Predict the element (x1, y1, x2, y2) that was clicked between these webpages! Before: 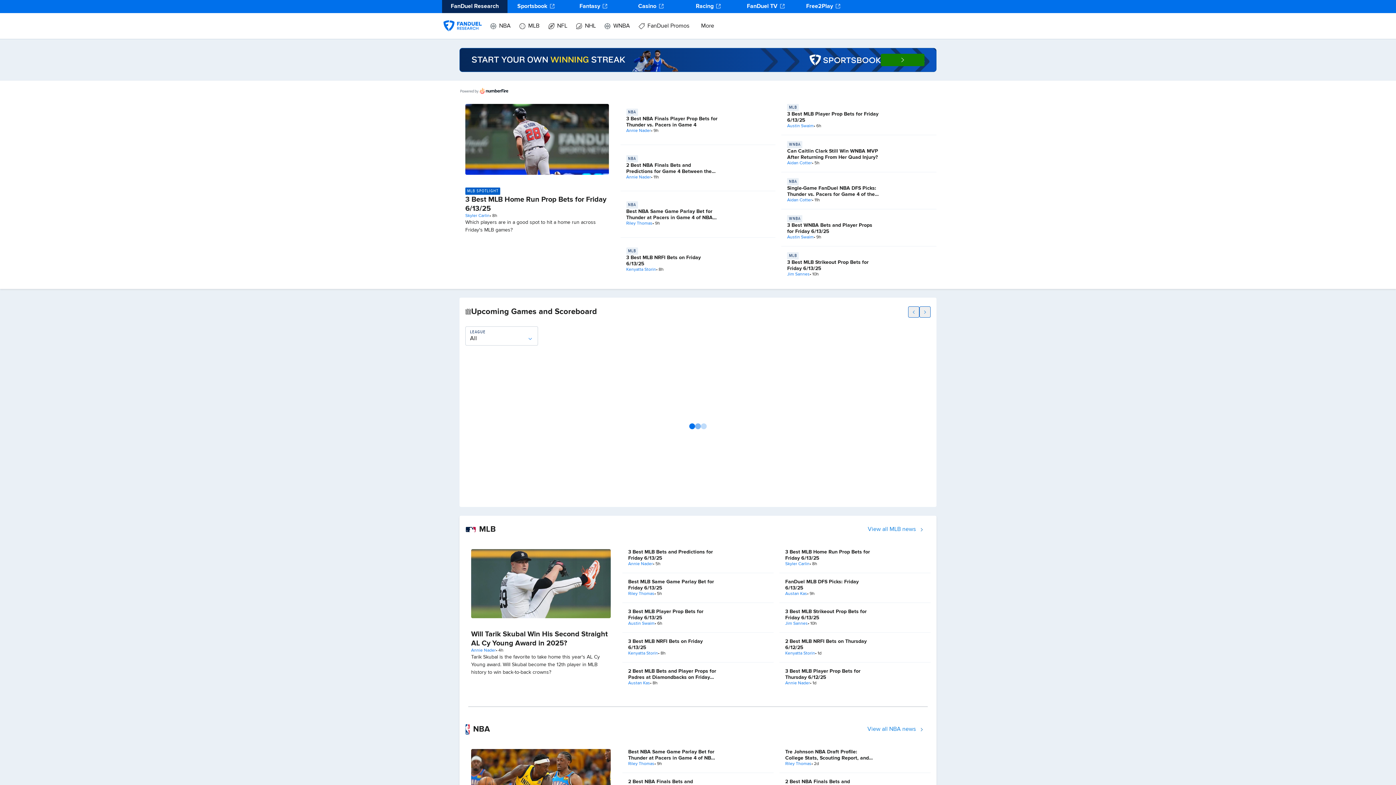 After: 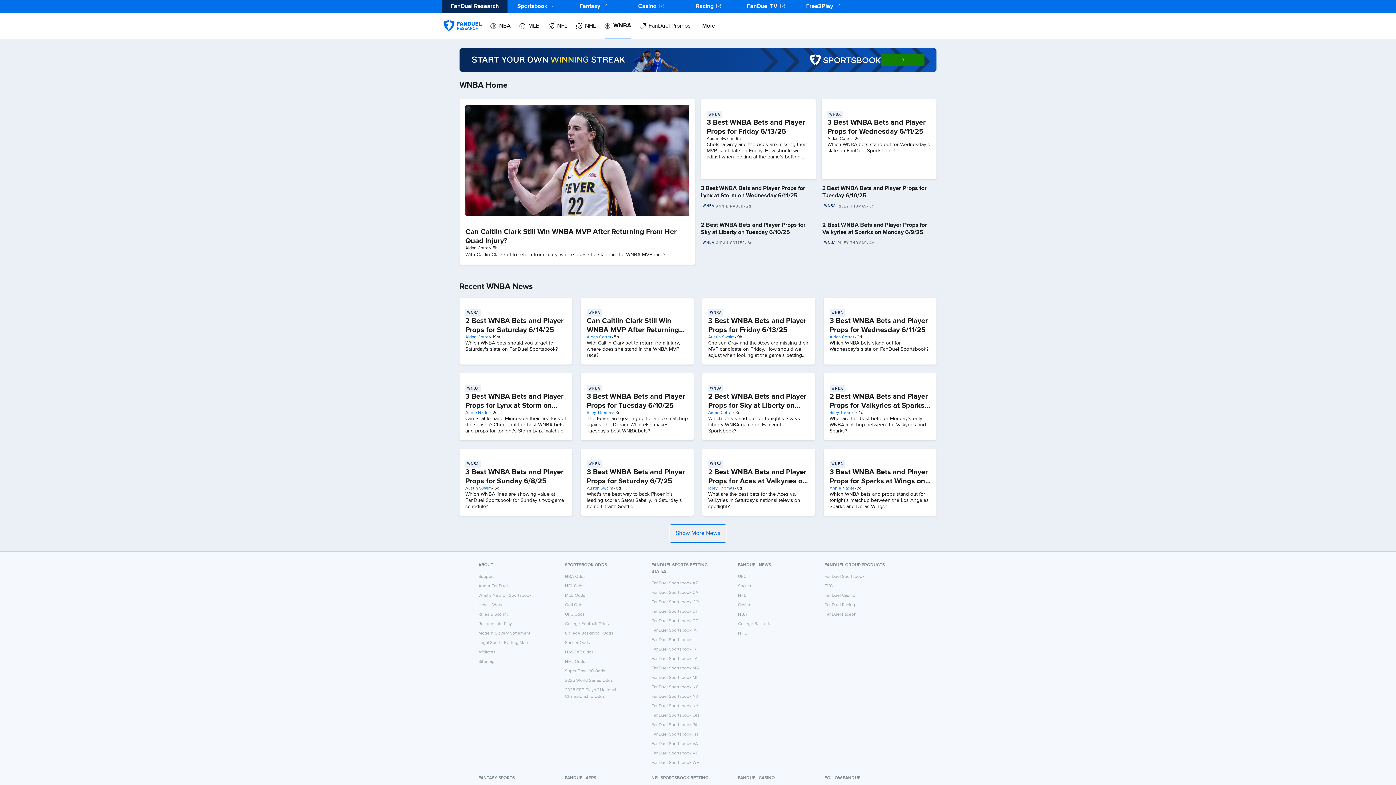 Action: bbox: (604, 13, 630, 39) label: WNBA